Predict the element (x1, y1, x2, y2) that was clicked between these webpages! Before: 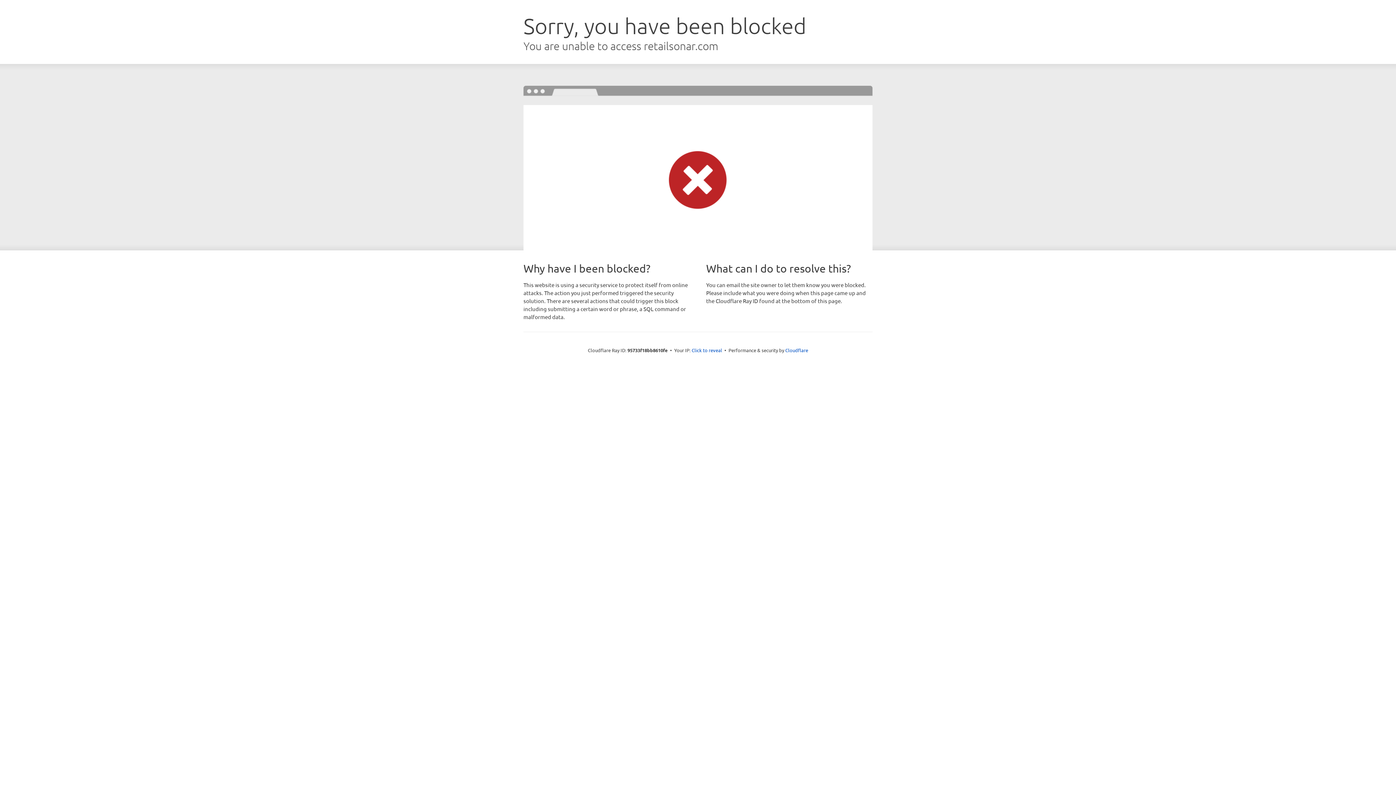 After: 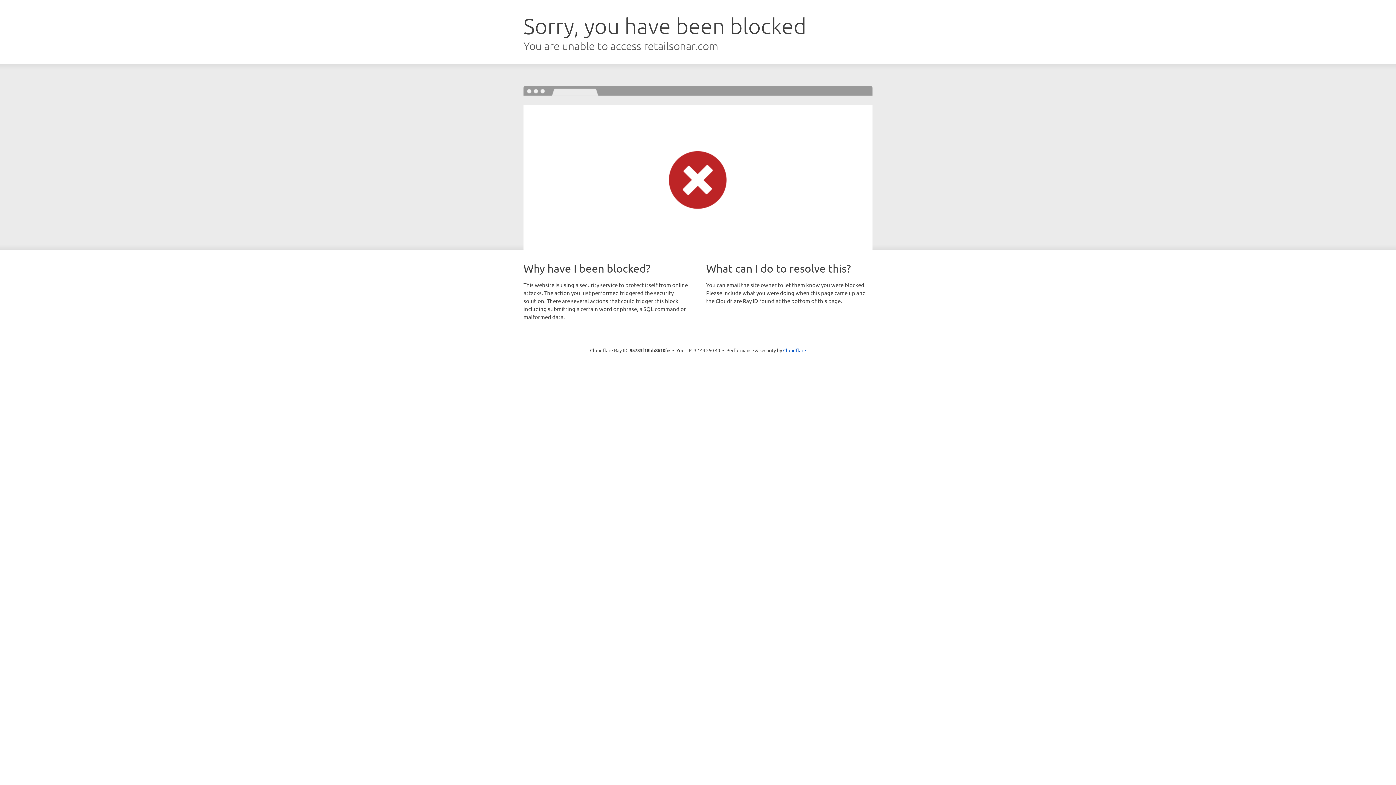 Action: bbox: (691, 346, 722, 353) label: Click to reveal